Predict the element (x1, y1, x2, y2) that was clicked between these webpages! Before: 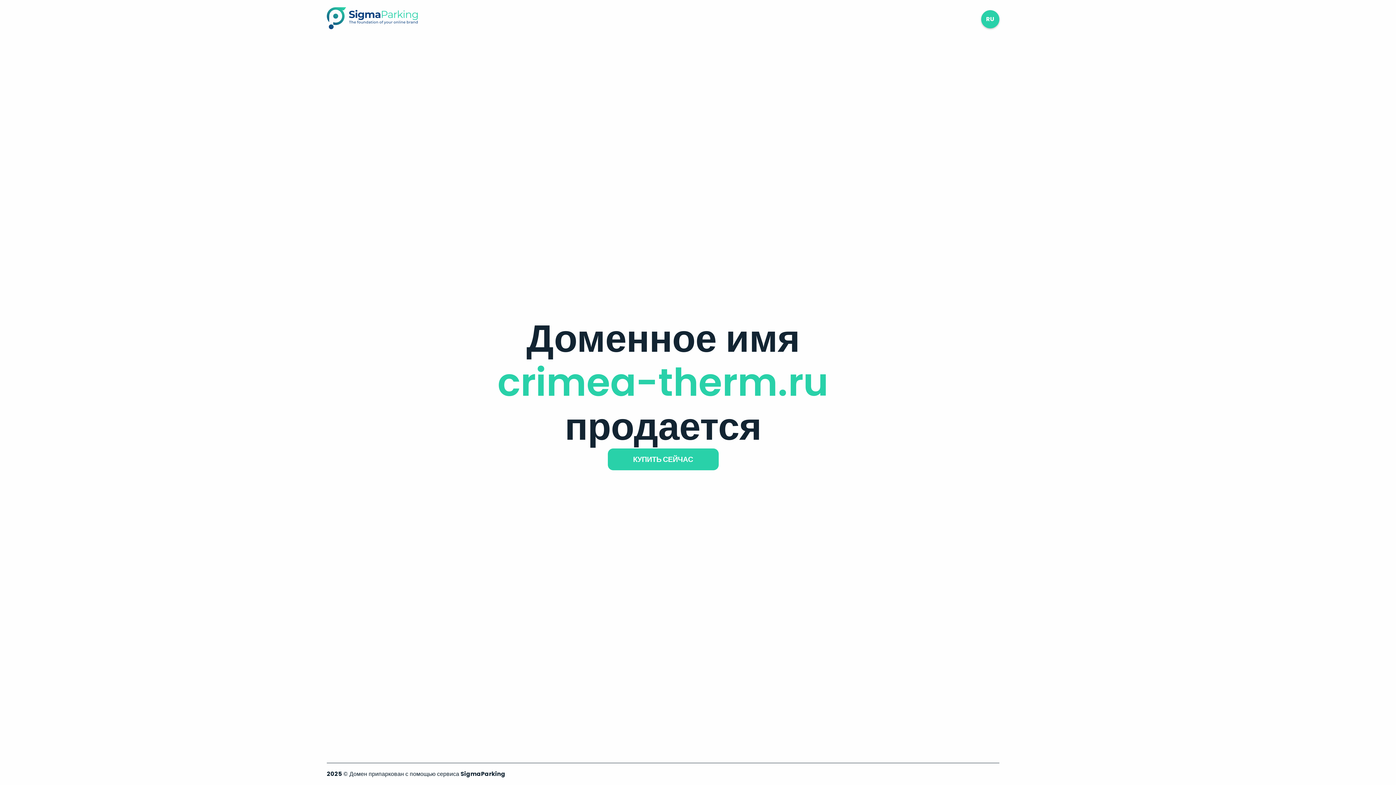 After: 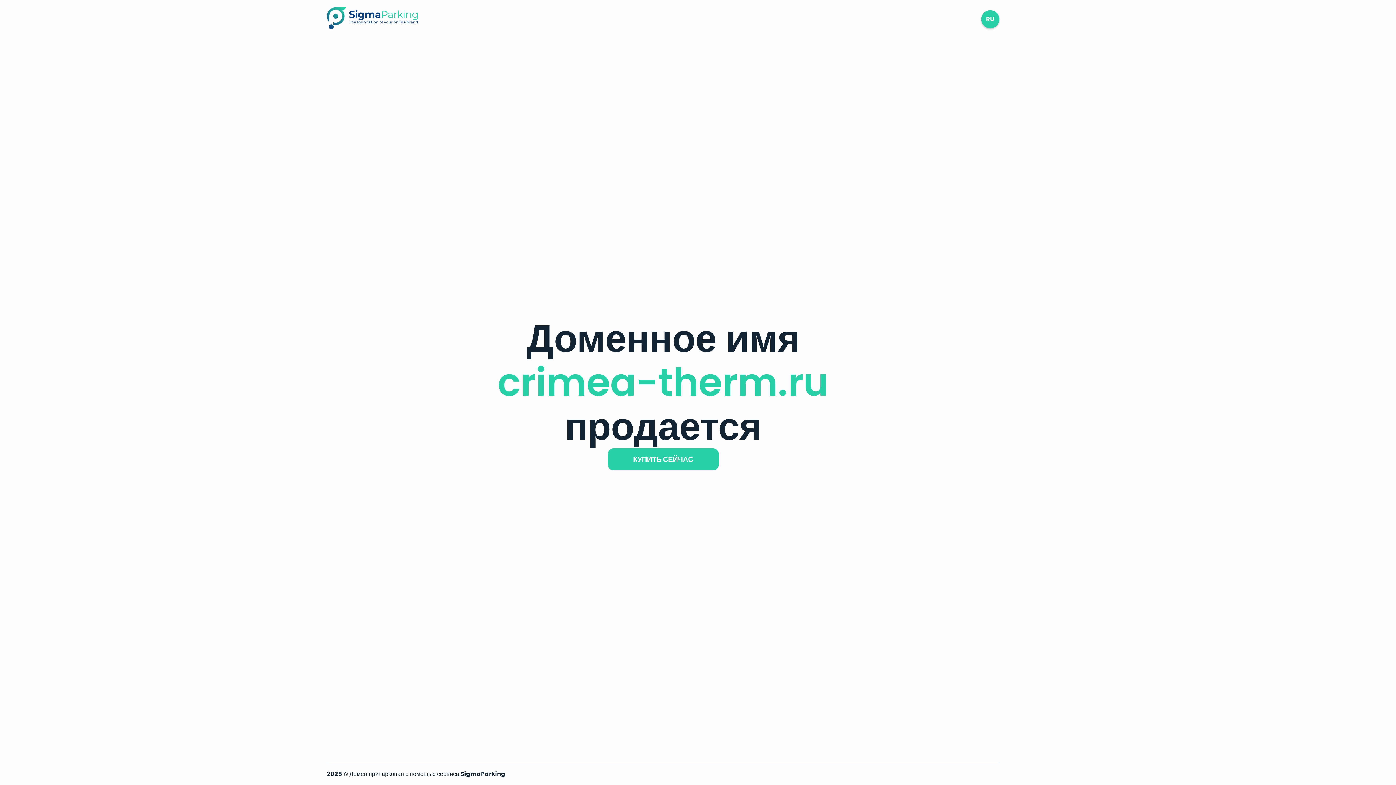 Action: bbox: (326, 23, 417, 31)